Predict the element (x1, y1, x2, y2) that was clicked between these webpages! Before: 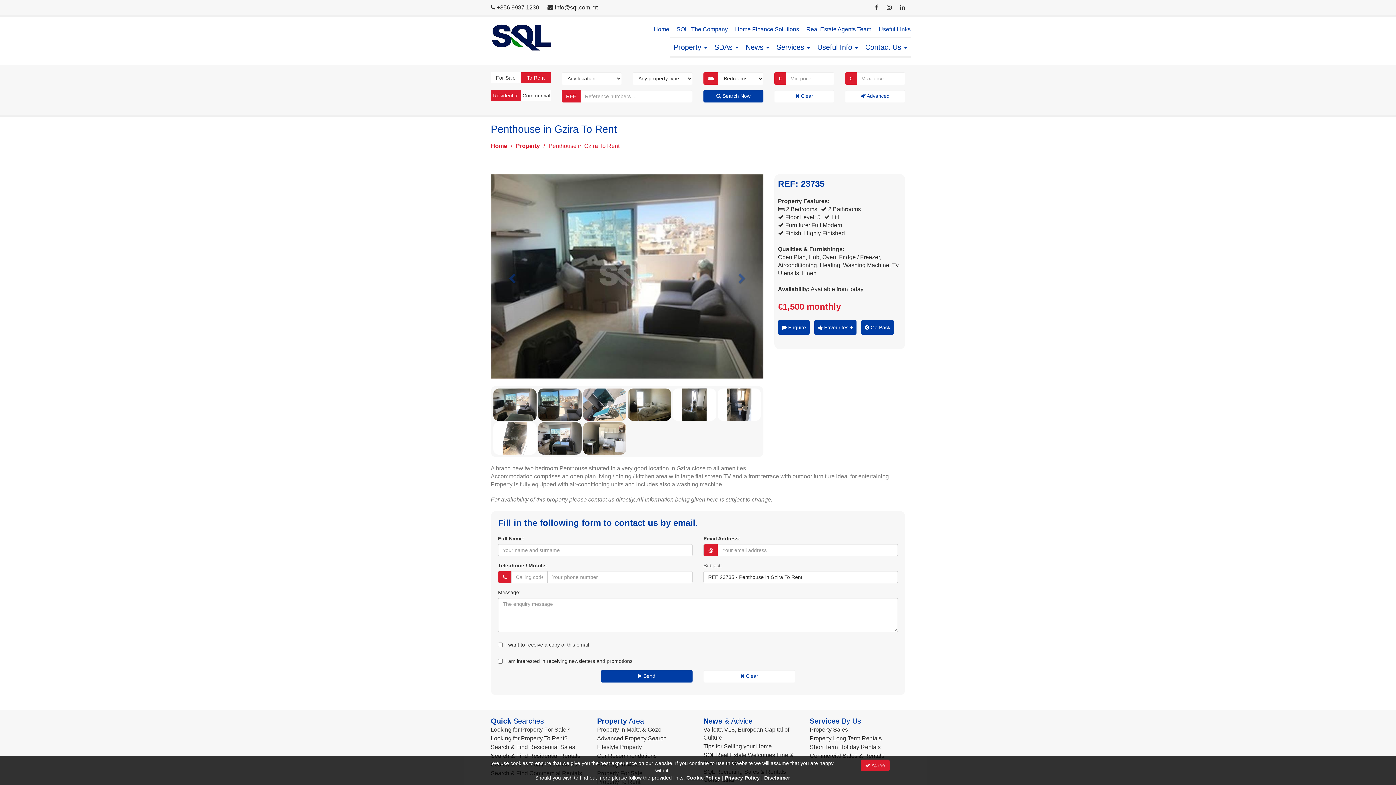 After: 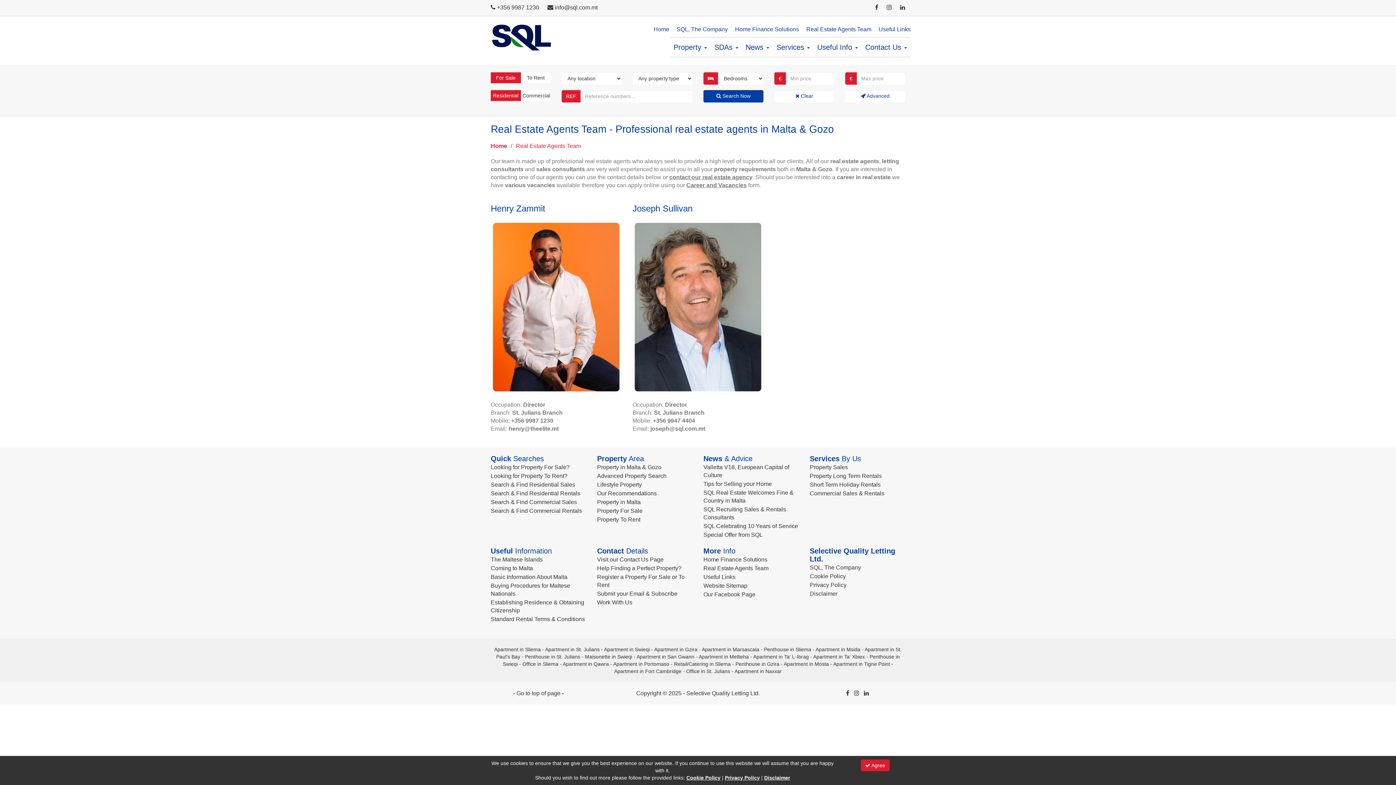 Action: bbox: (806, 25, 871, 33) label: Real Estate Agents Team